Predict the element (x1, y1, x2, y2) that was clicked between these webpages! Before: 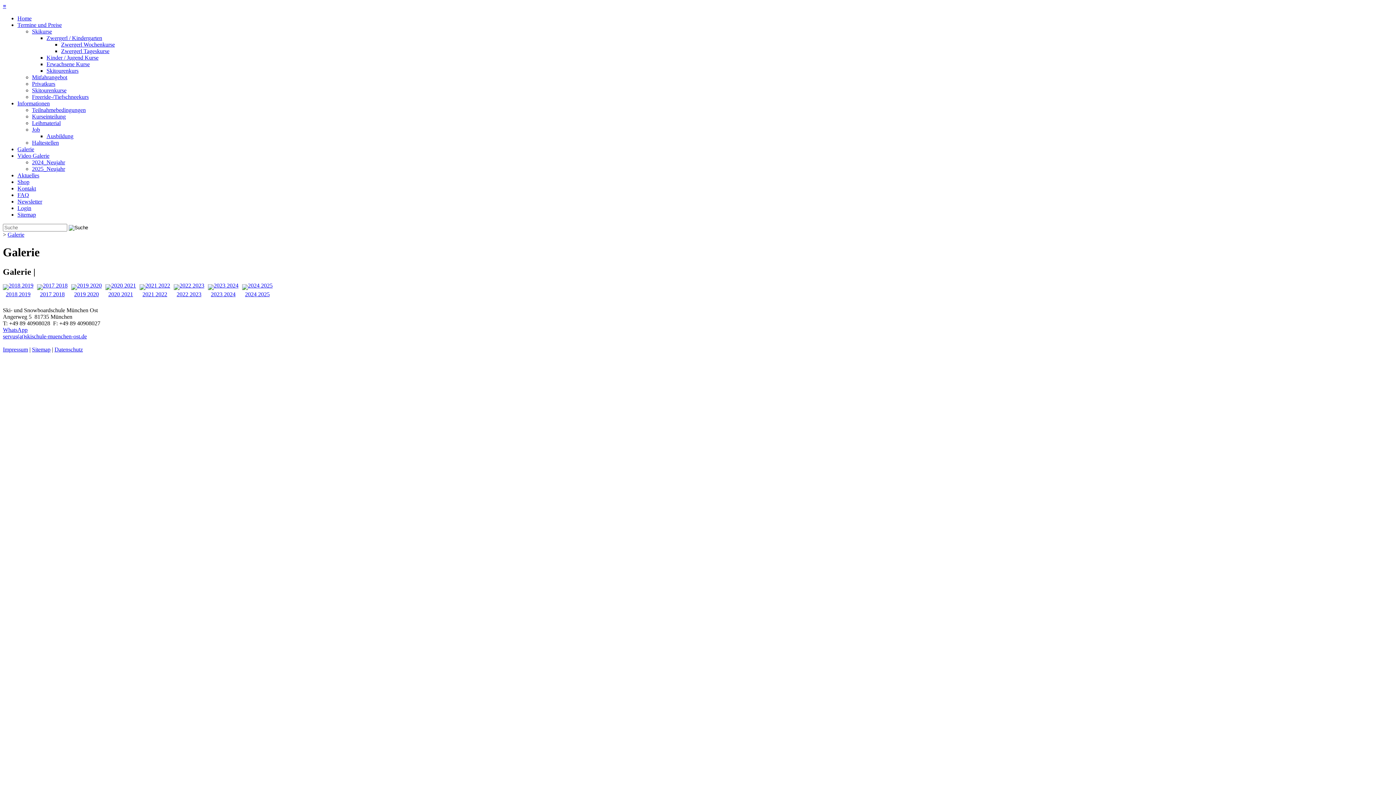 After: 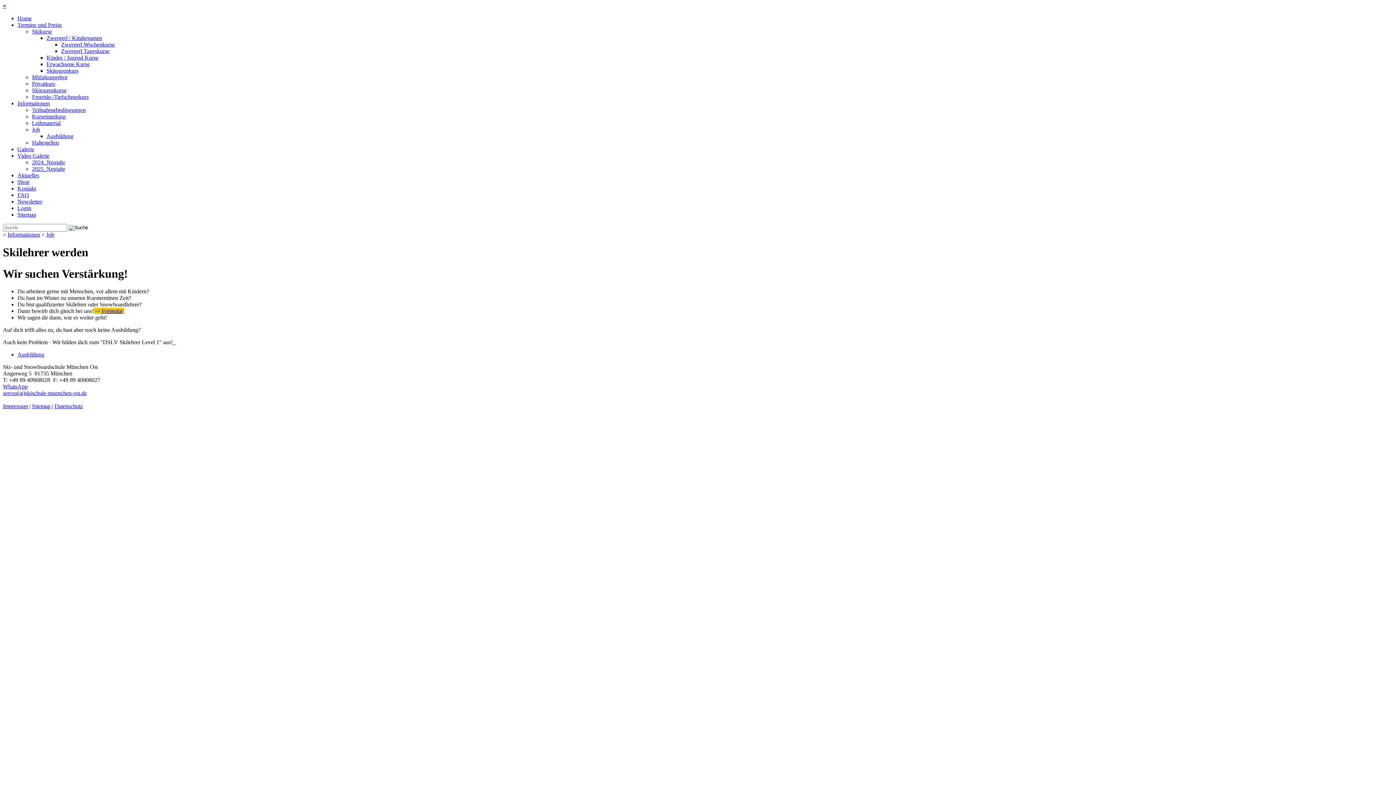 Action: label: Job bbox: (32, 126, 40, 132)